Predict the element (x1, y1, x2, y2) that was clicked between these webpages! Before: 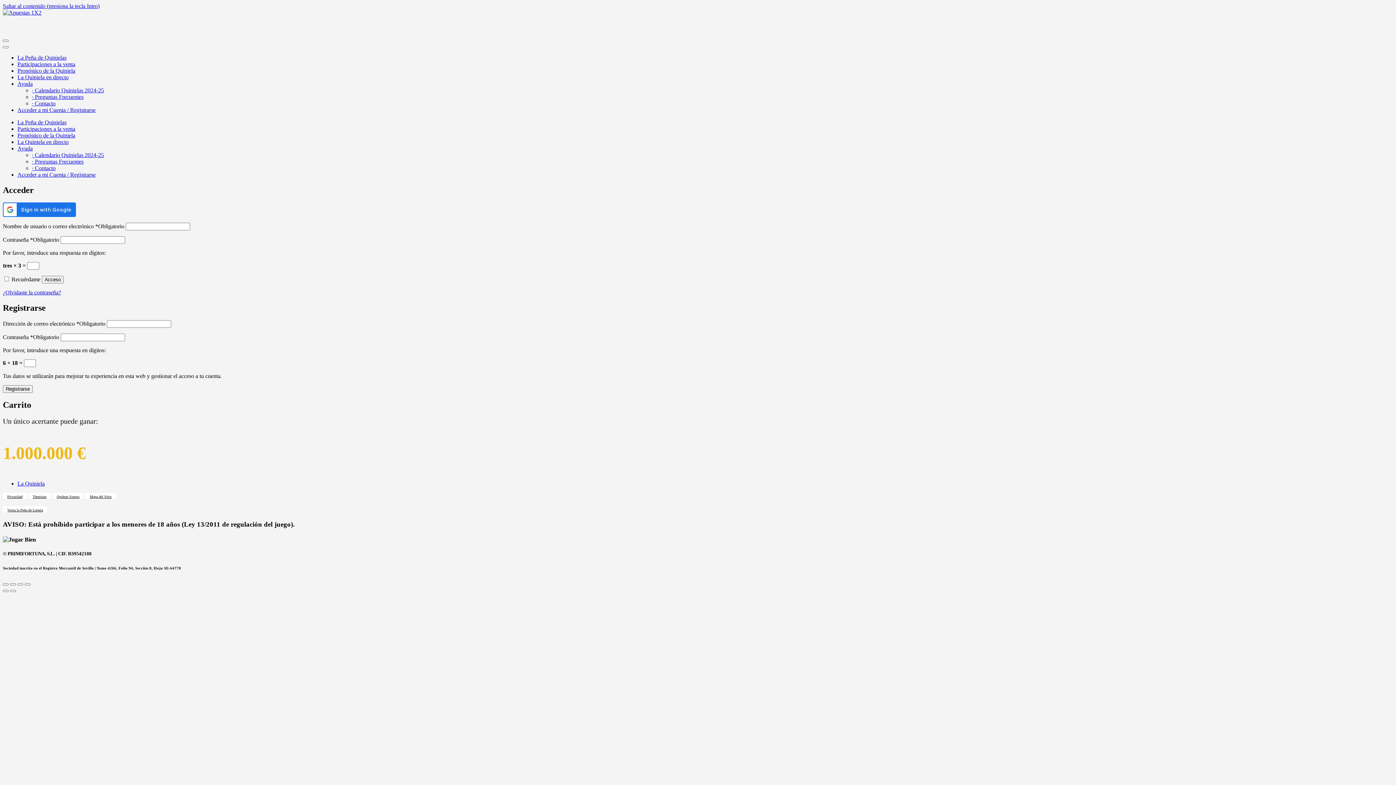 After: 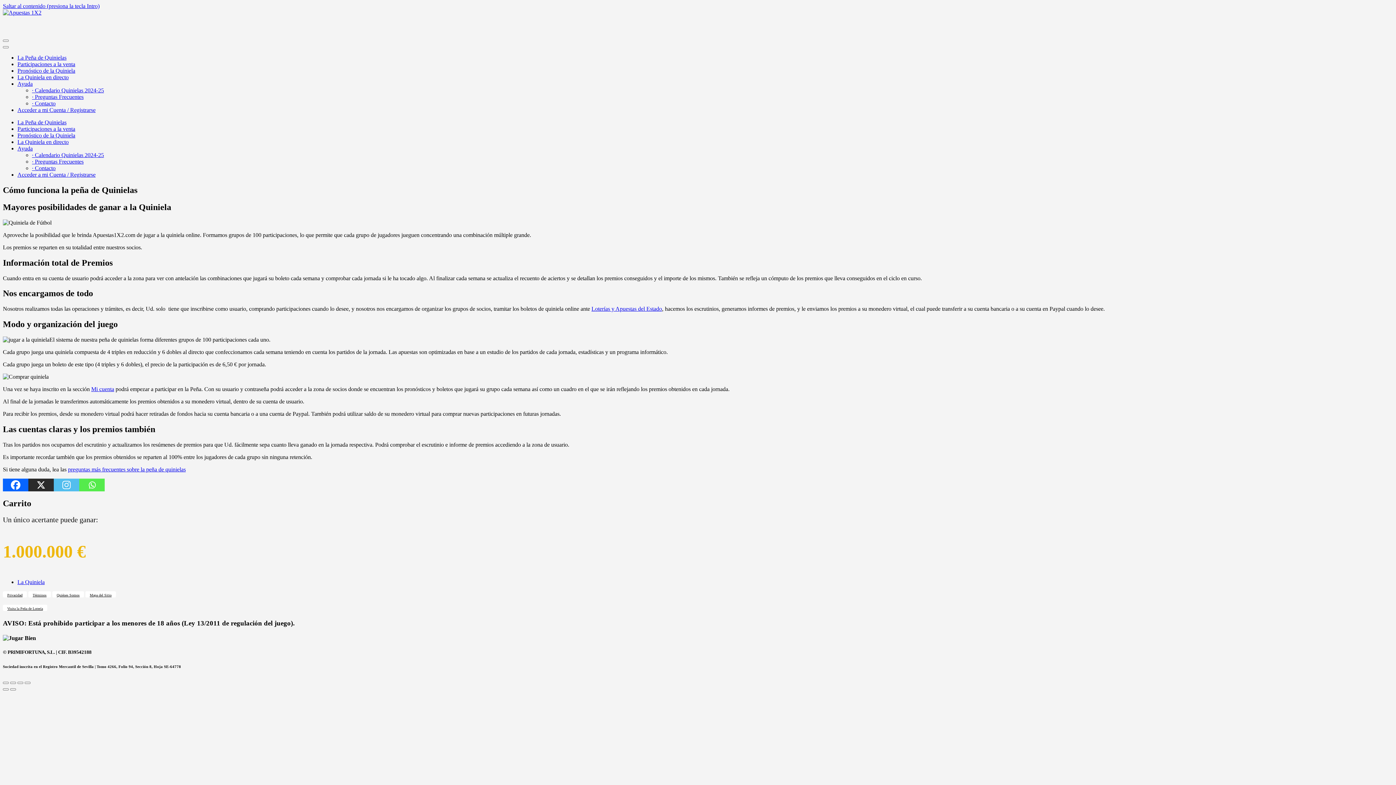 Action: bbox: (17, 54, 66, 60) label: La Peña de Quinielas